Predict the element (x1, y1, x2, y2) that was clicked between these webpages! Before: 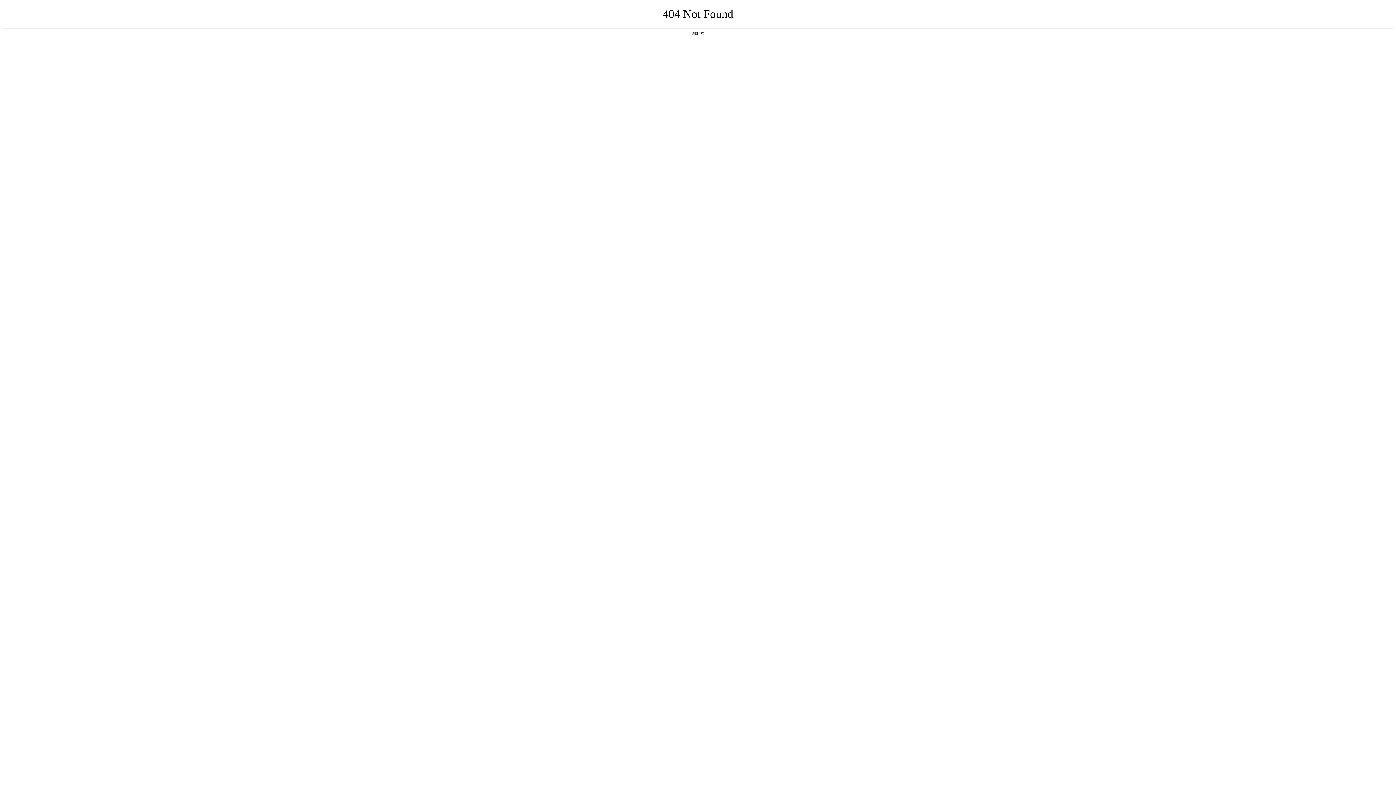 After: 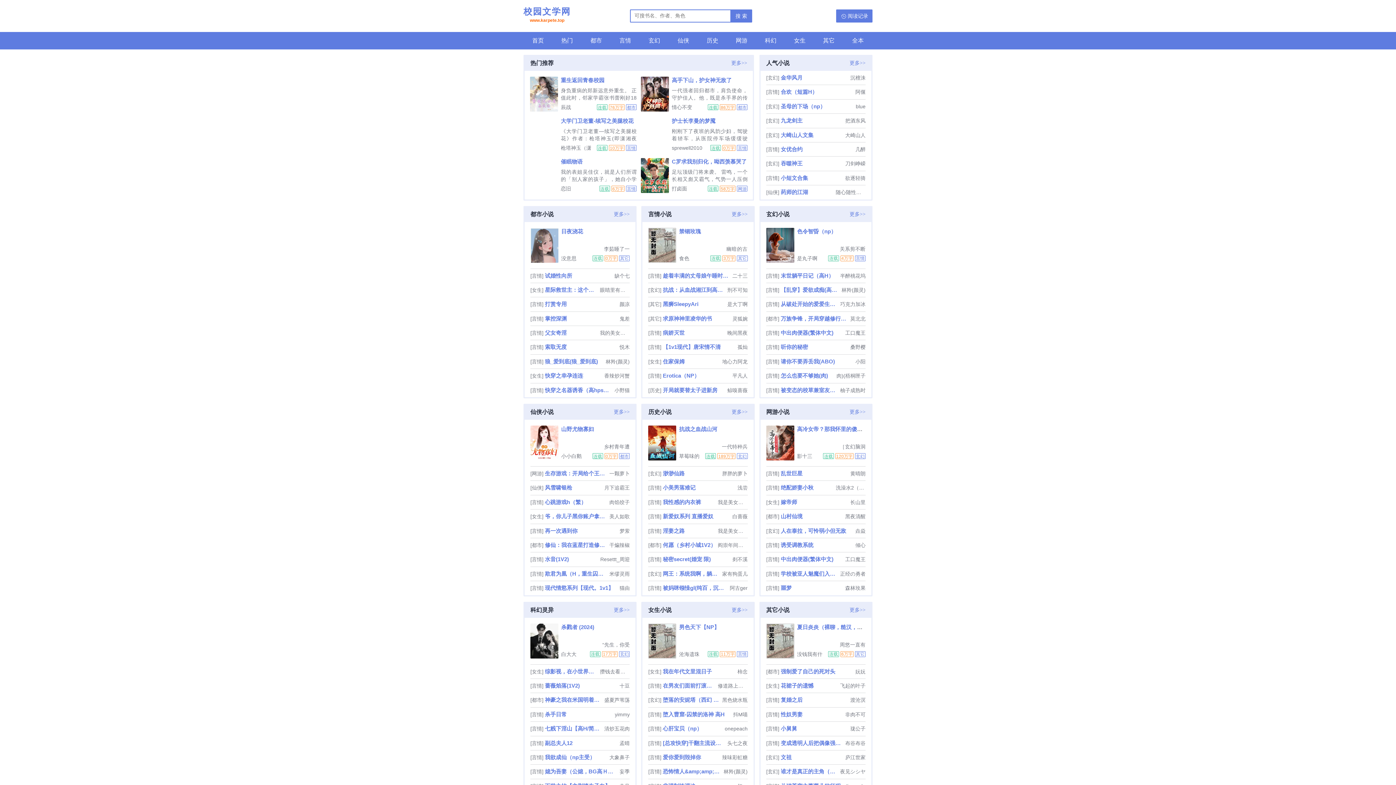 Action: bbox: (692, 31, 704, 35) label: 返回首页